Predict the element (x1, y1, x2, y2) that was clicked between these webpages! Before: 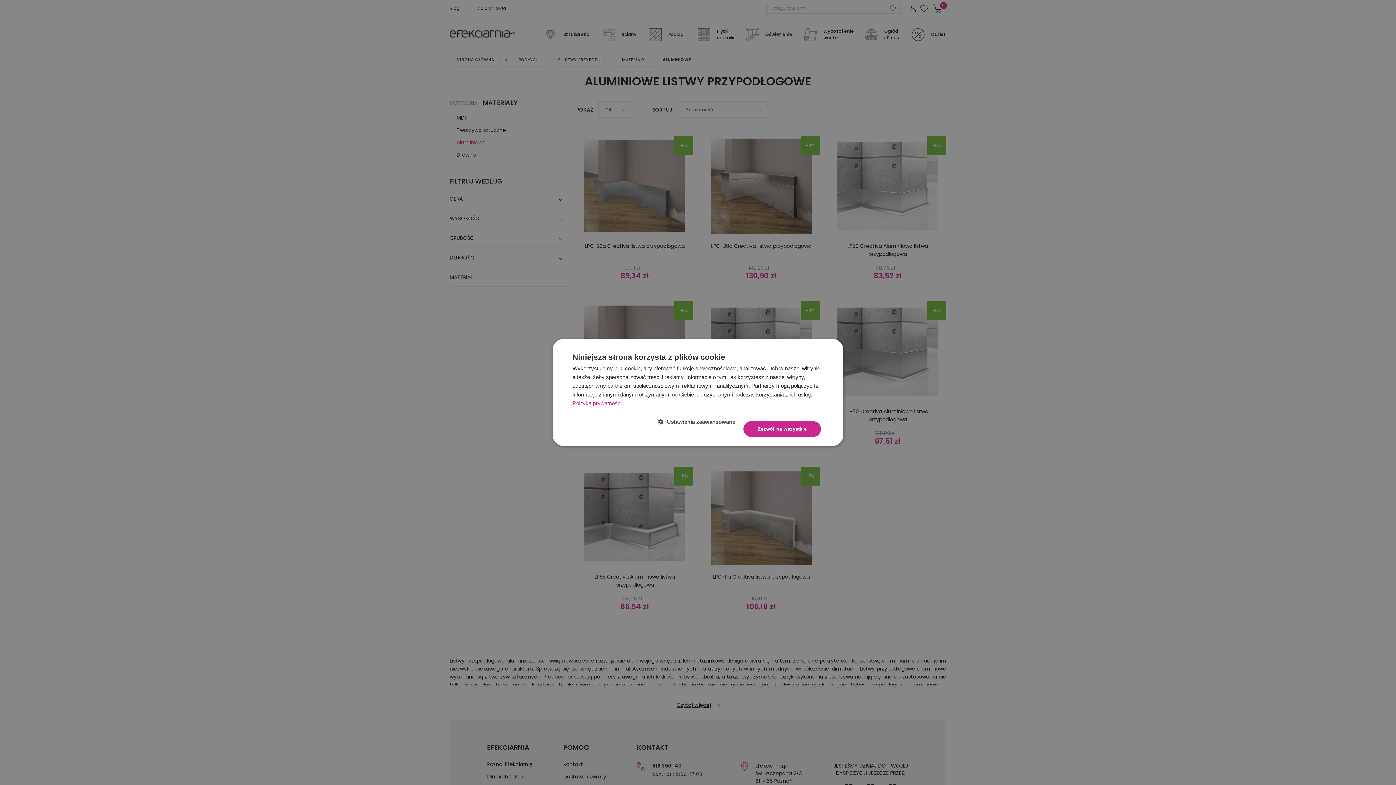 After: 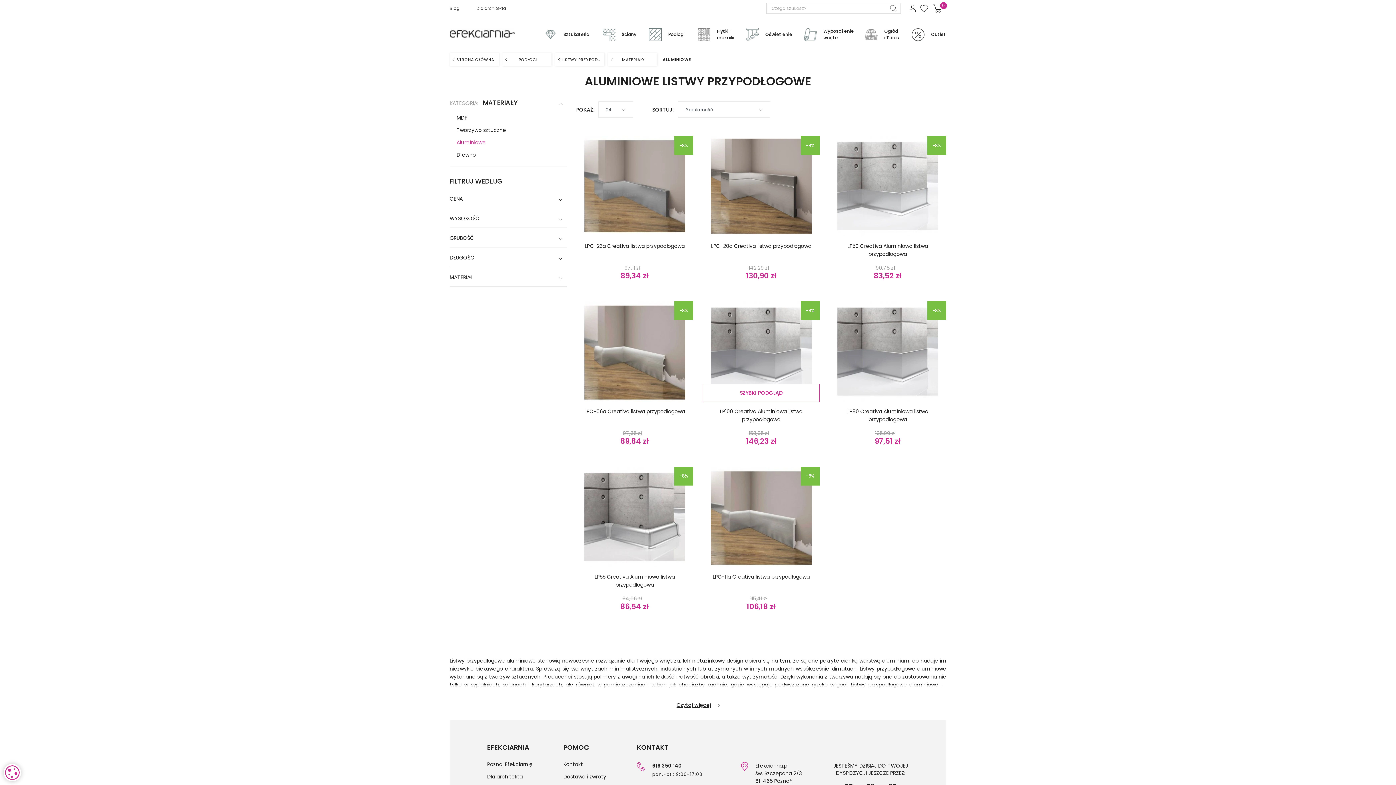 Action: label: Zezwól na wszystkie bbox: (743, 421, 821, 437)